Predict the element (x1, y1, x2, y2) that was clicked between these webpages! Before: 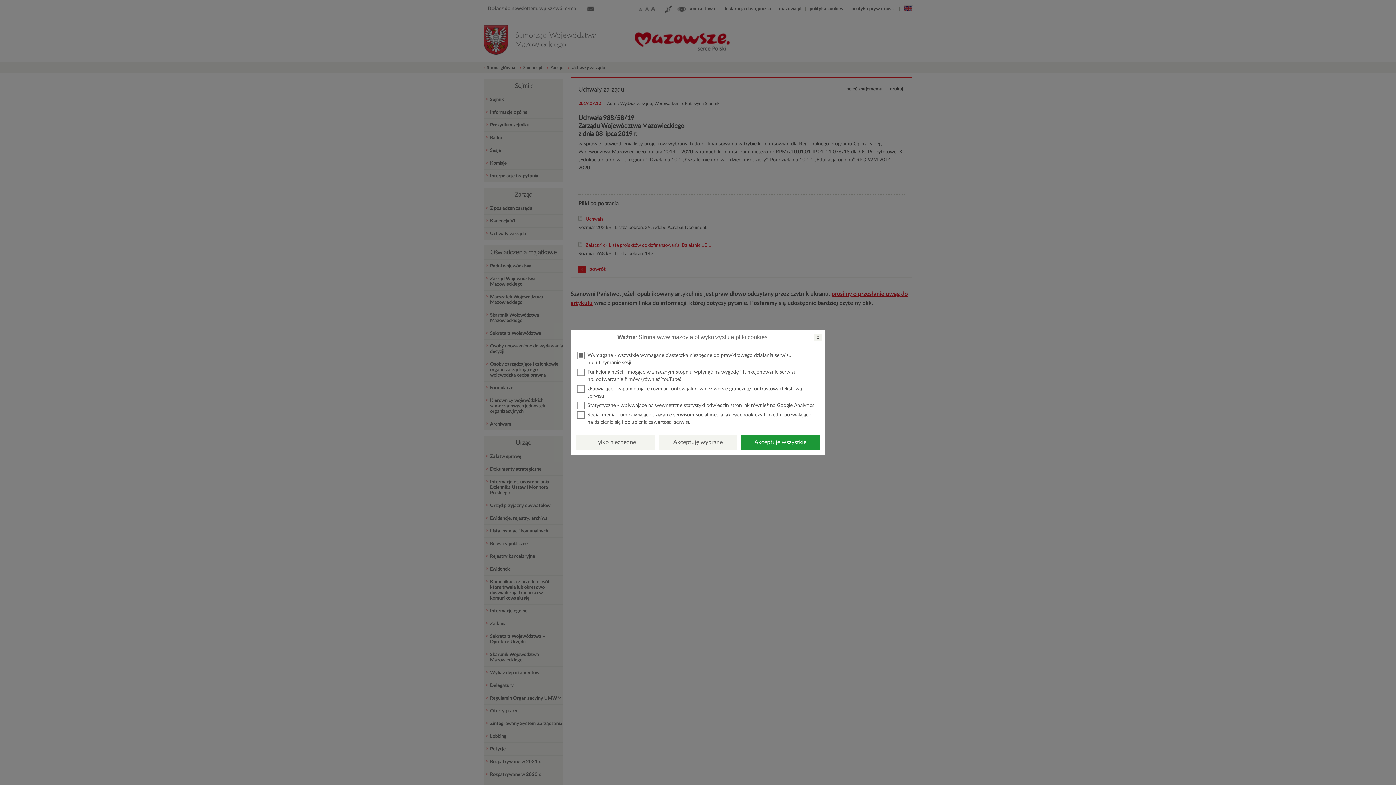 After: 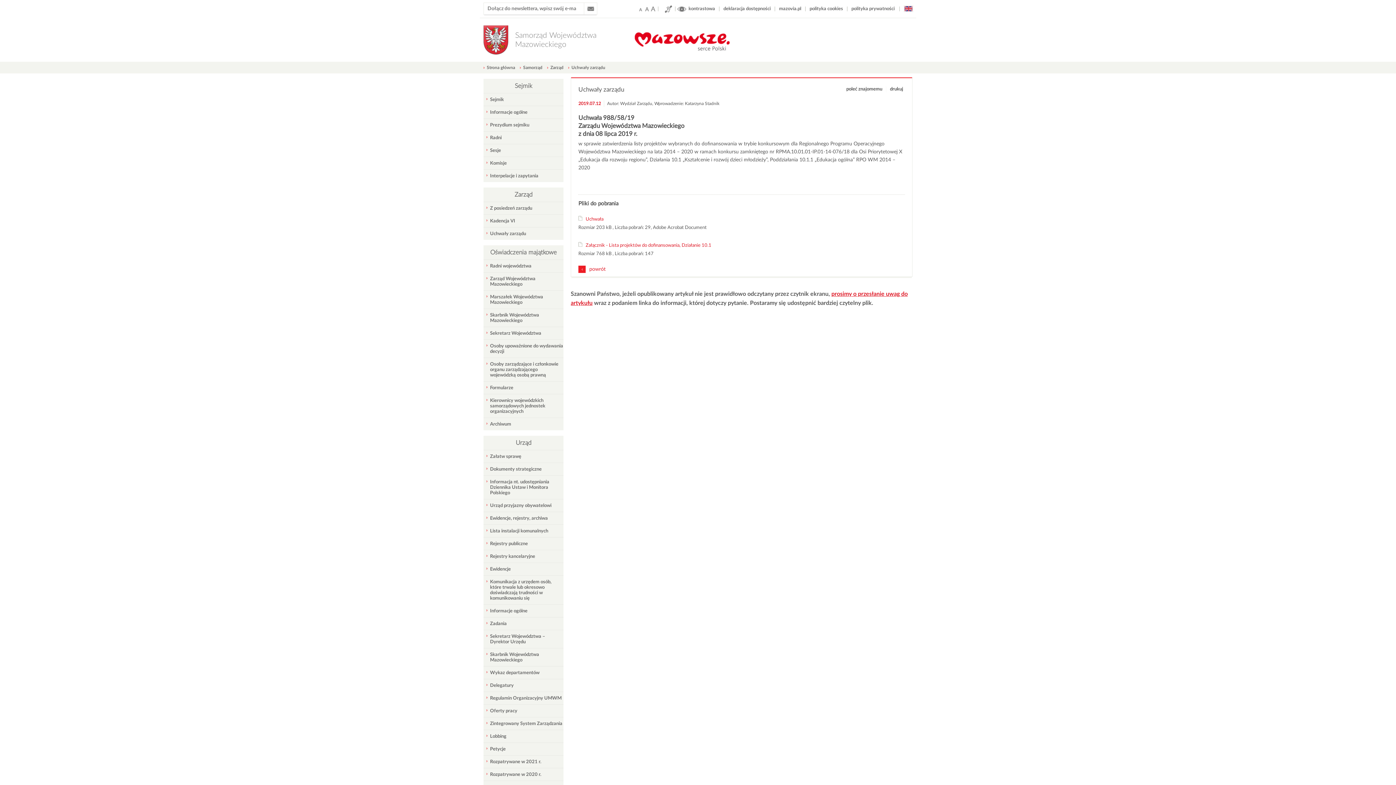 Action: label: x bbox: (814, 333, 821, 341)